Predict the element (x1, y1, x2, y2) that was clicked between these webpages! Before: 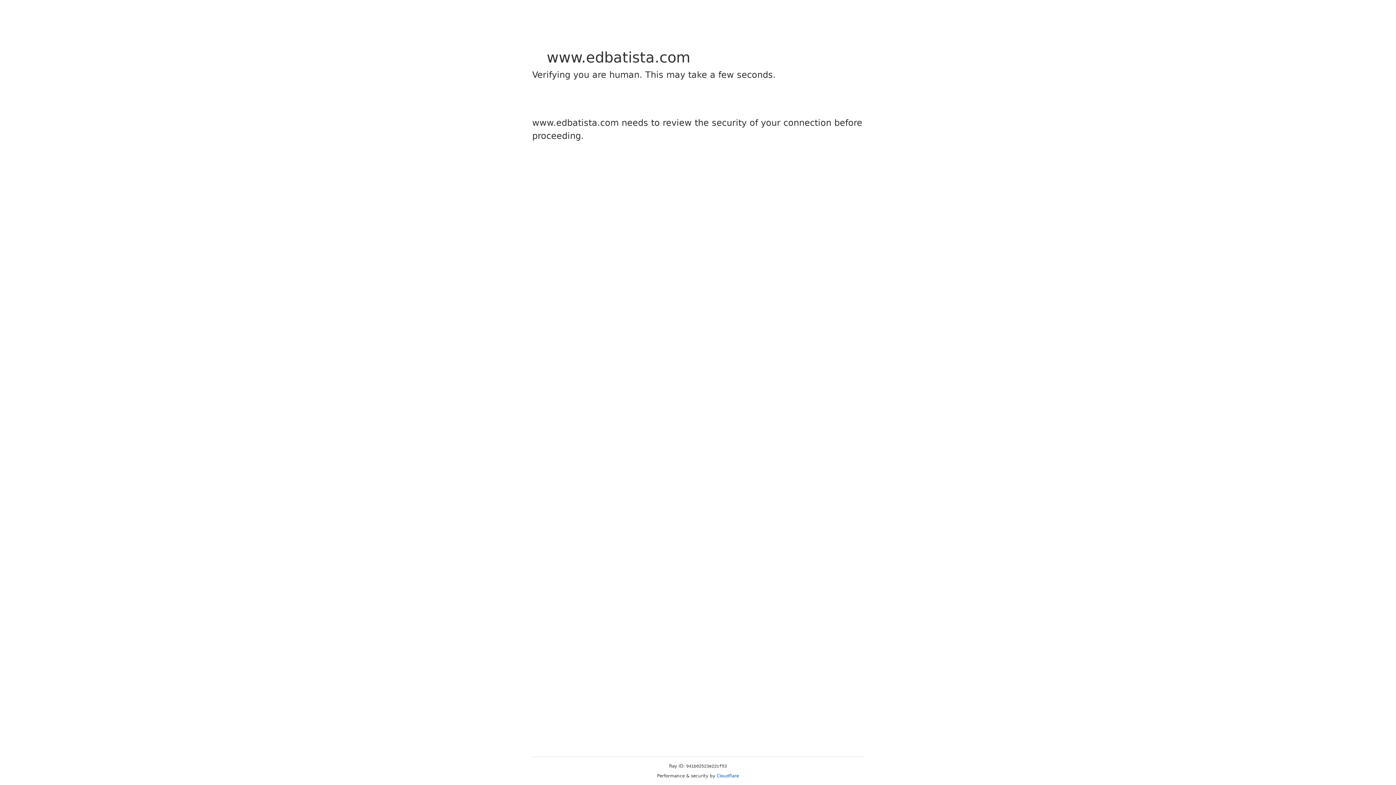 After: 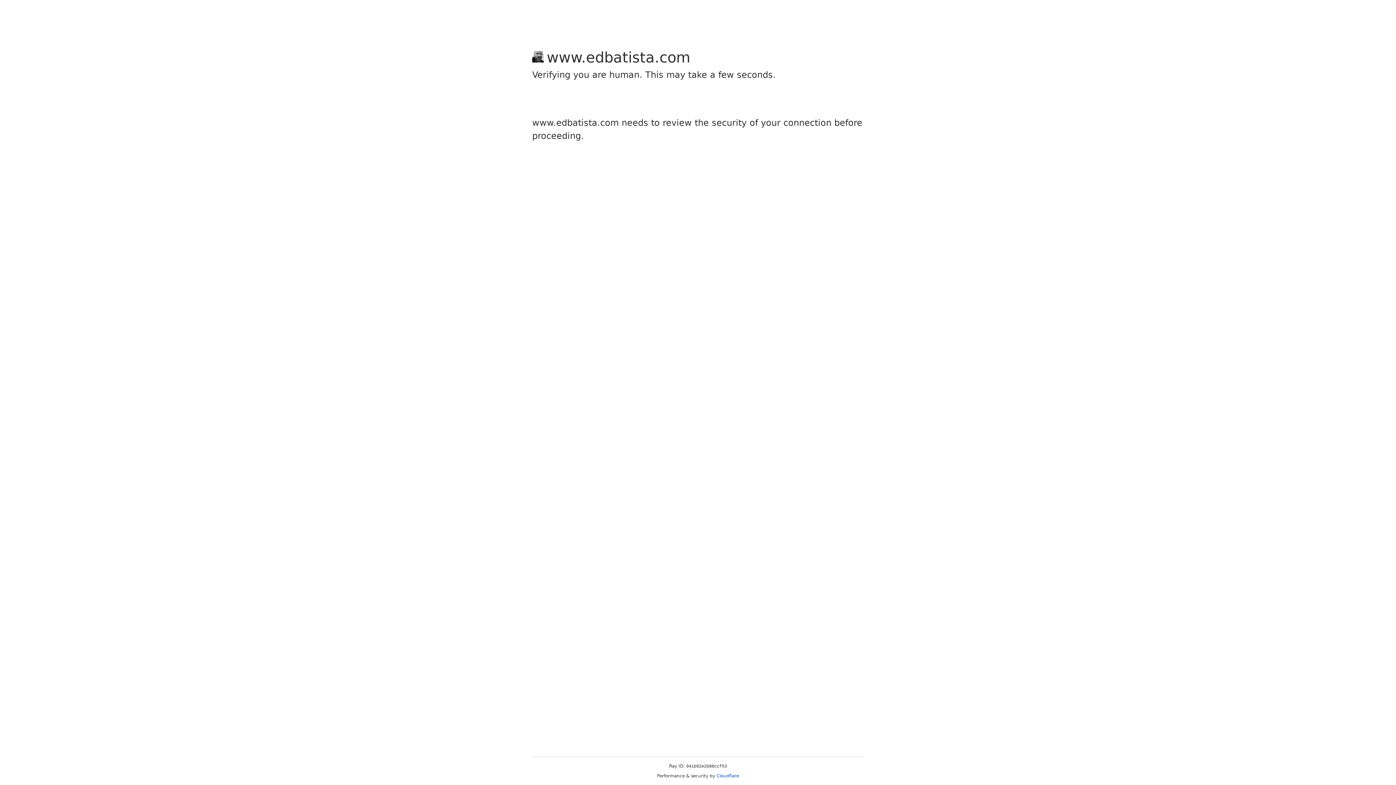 Action: bbox: (716, 773, 739, 778) label: Cloudflare